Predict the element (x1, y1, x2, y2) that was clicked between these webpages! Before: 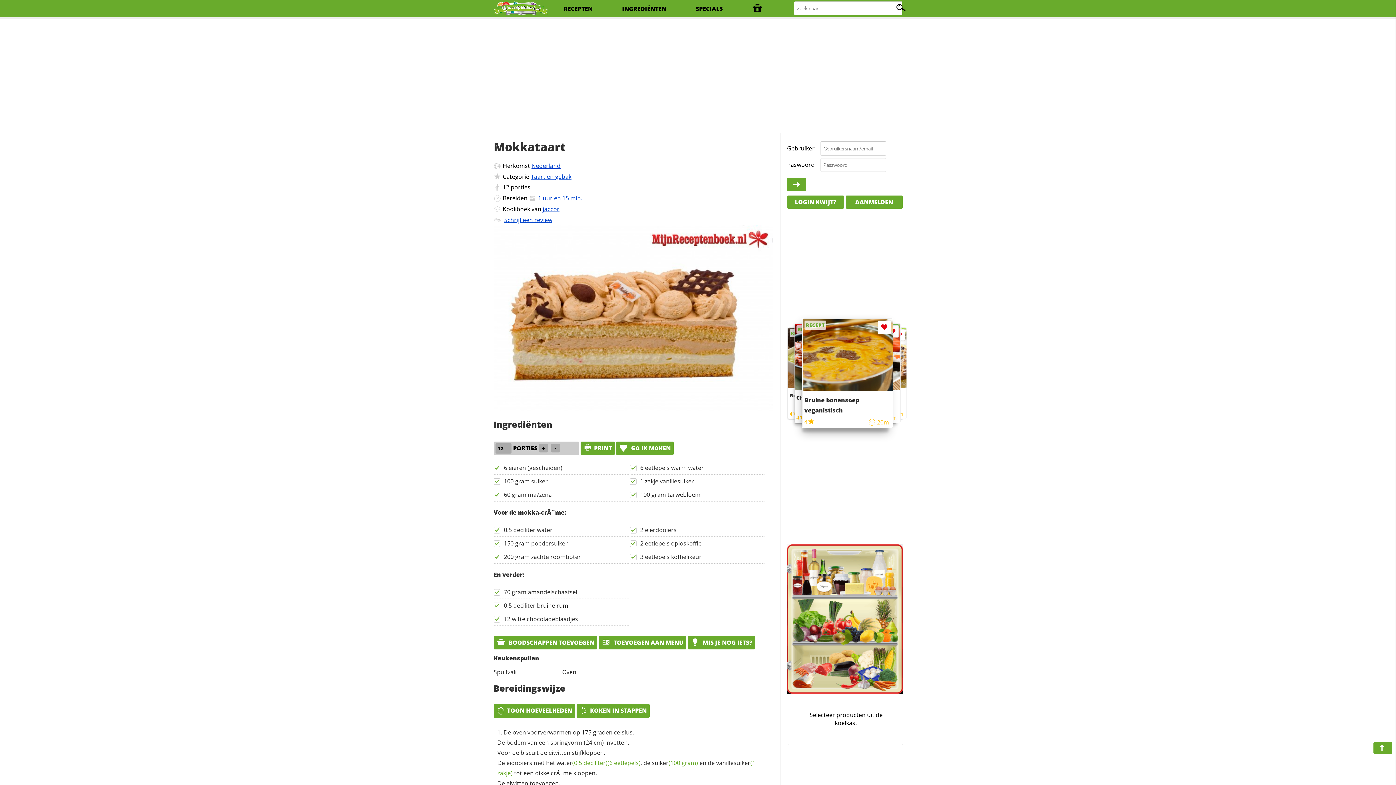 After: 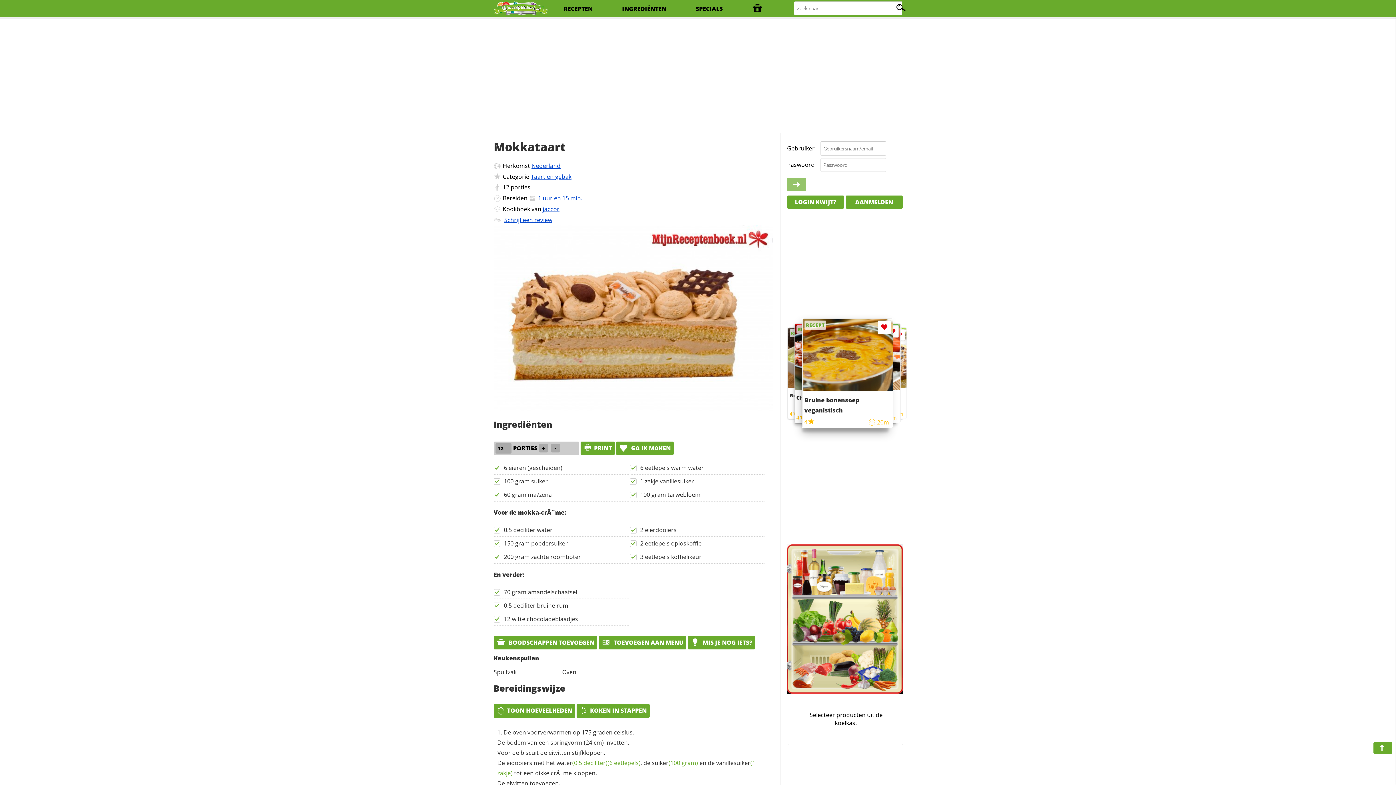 Action: bbox: (787, 177, 806, 191)